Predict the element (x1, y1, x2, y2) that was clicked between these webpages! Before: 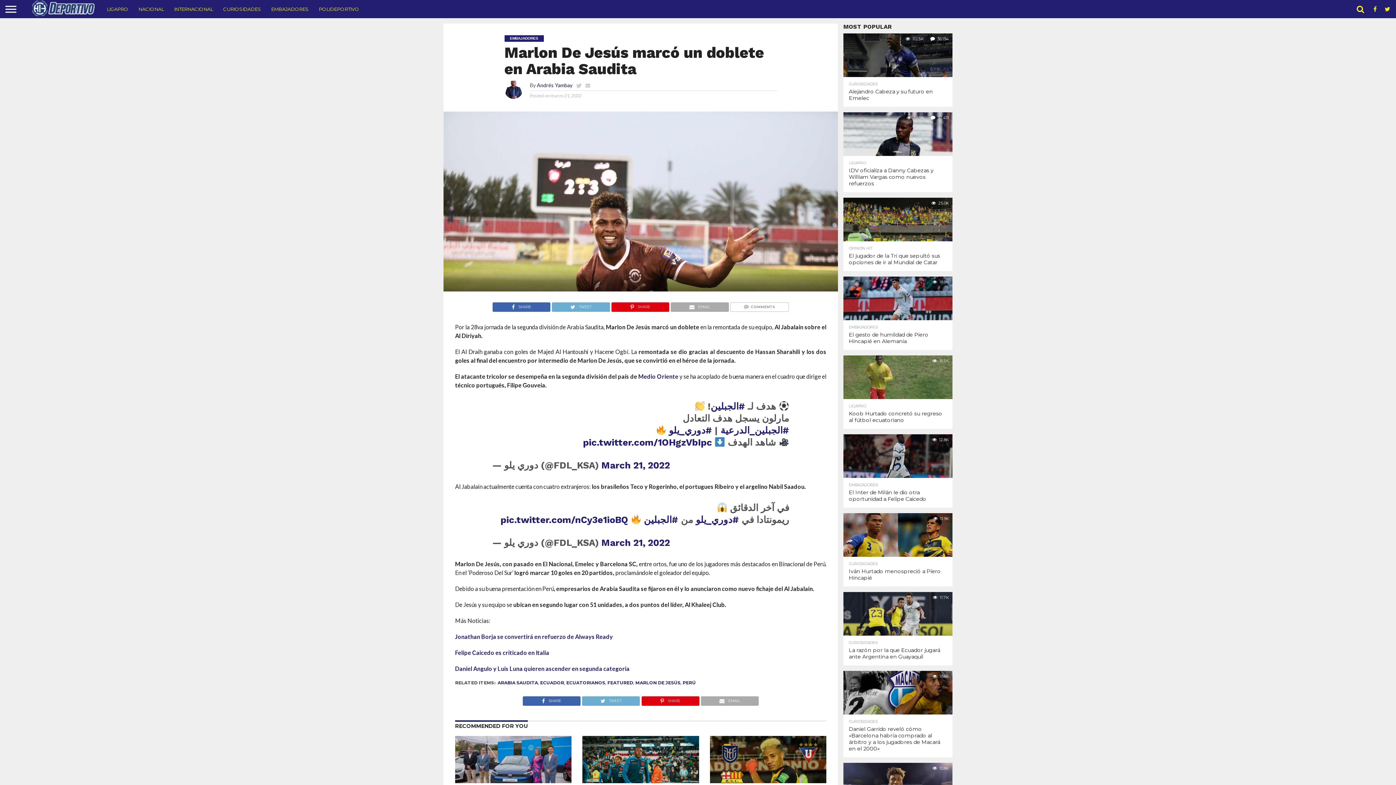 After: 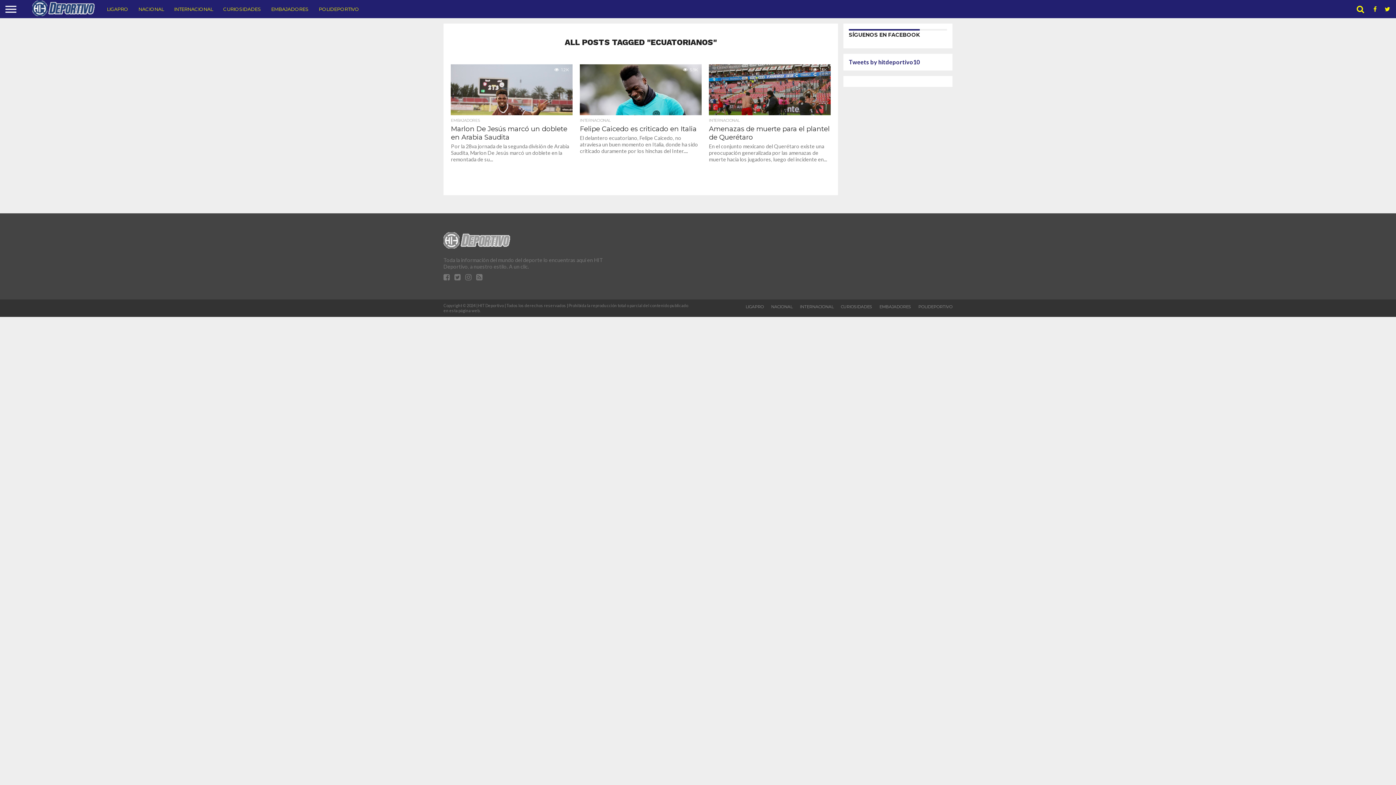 Action: bbox: (566, 680, 605, 685) label: ECUATORIANOS